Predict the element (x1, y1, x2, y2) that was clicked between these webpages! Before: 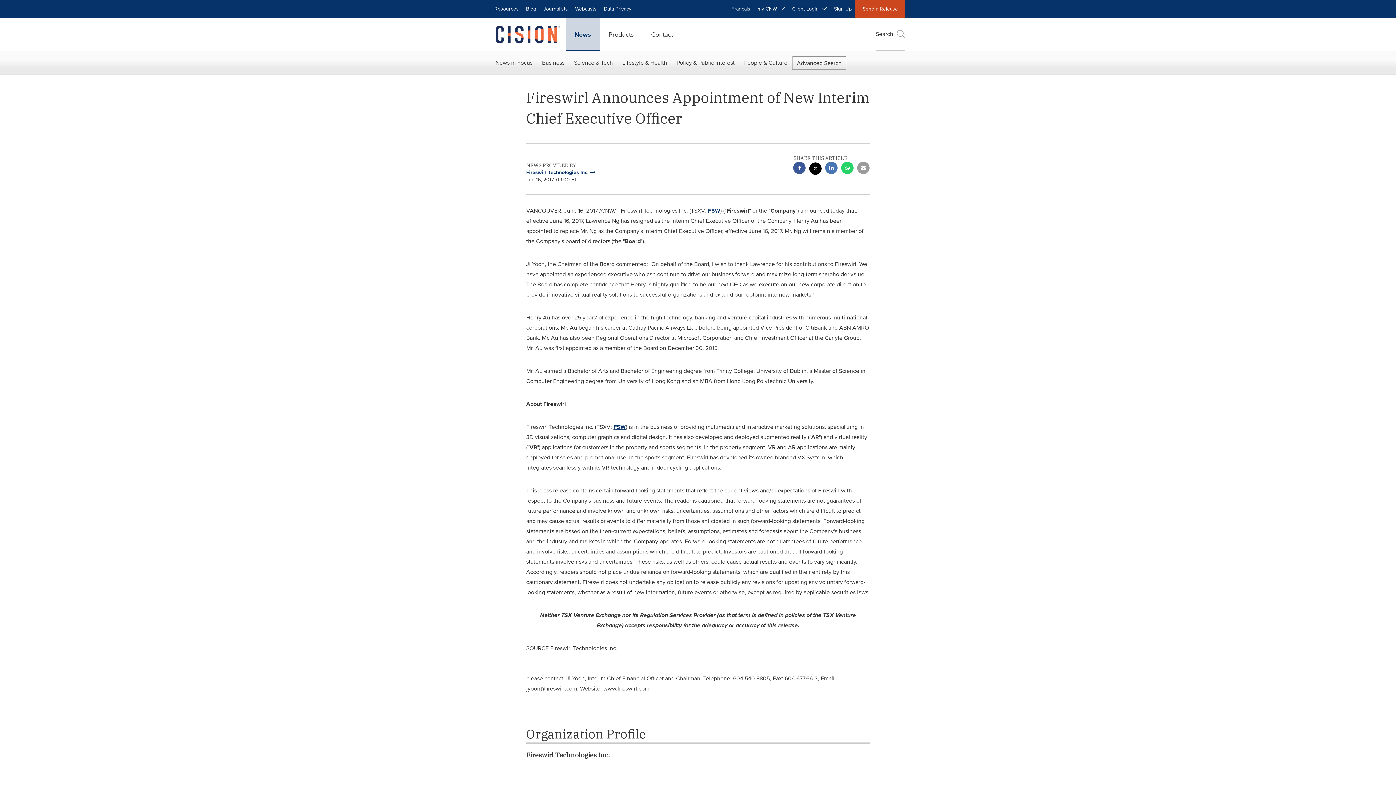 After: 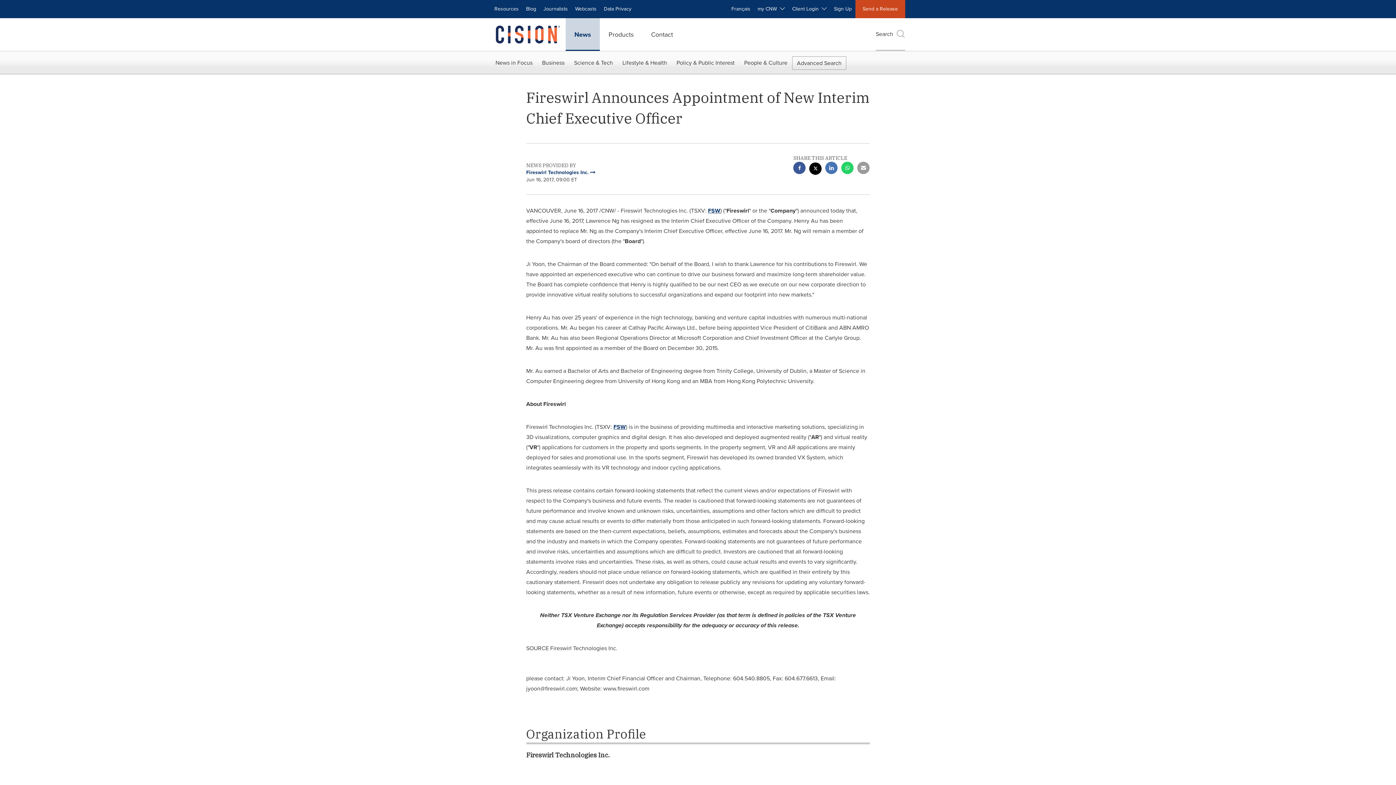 Action: label: linkedin sharing bbox: (825, 161, 837, 176)